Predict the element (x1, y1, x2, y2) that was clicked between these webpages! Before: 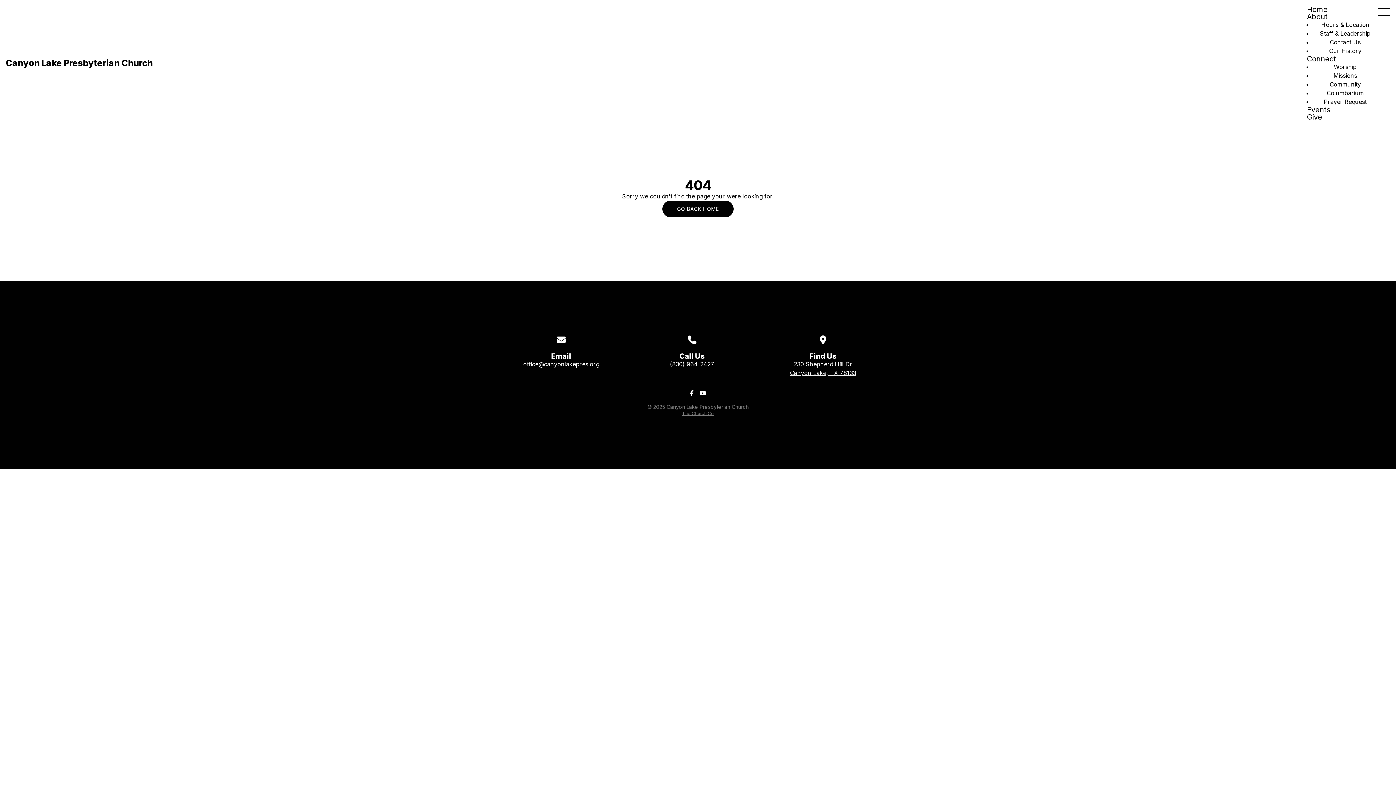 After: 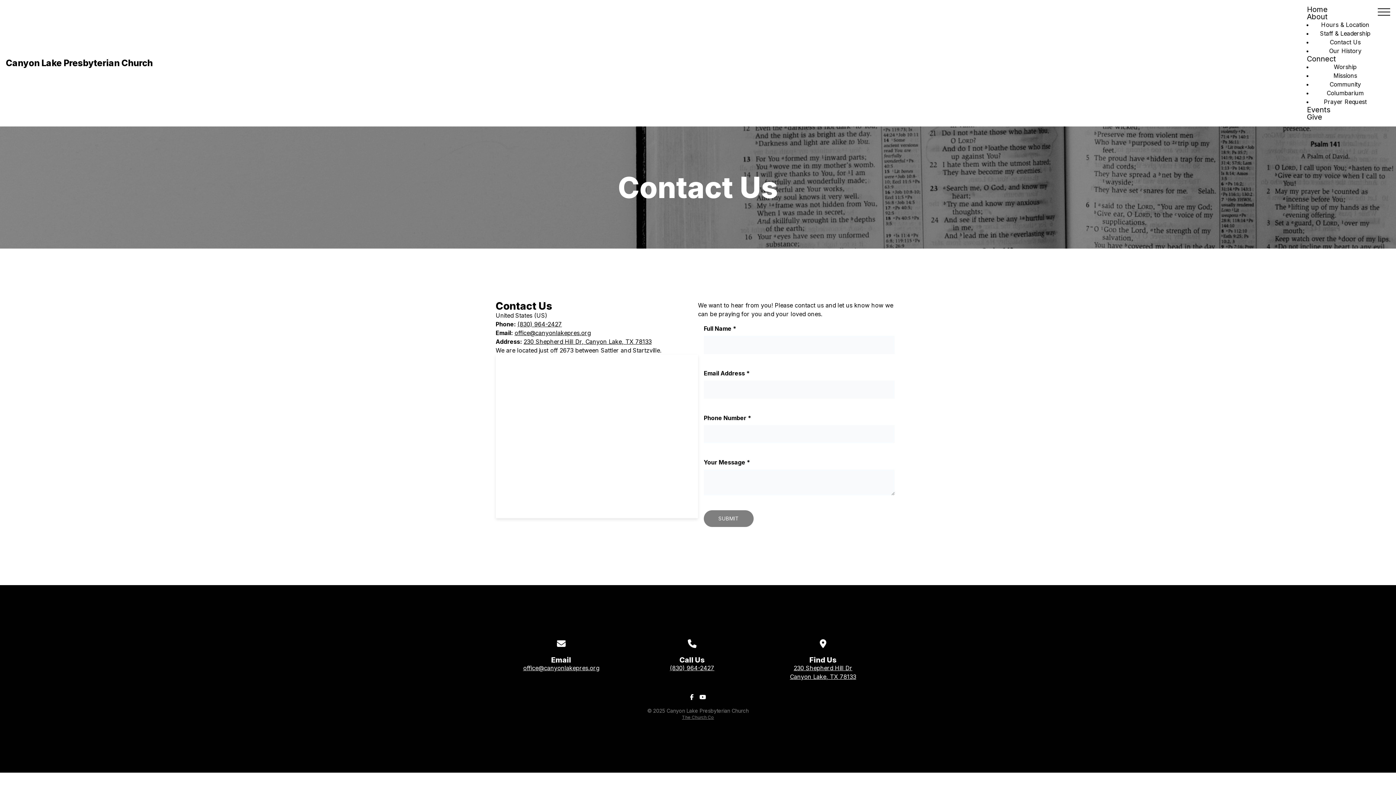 Action: bbox: (1322, 34, 1368, 50) label: Contact Us